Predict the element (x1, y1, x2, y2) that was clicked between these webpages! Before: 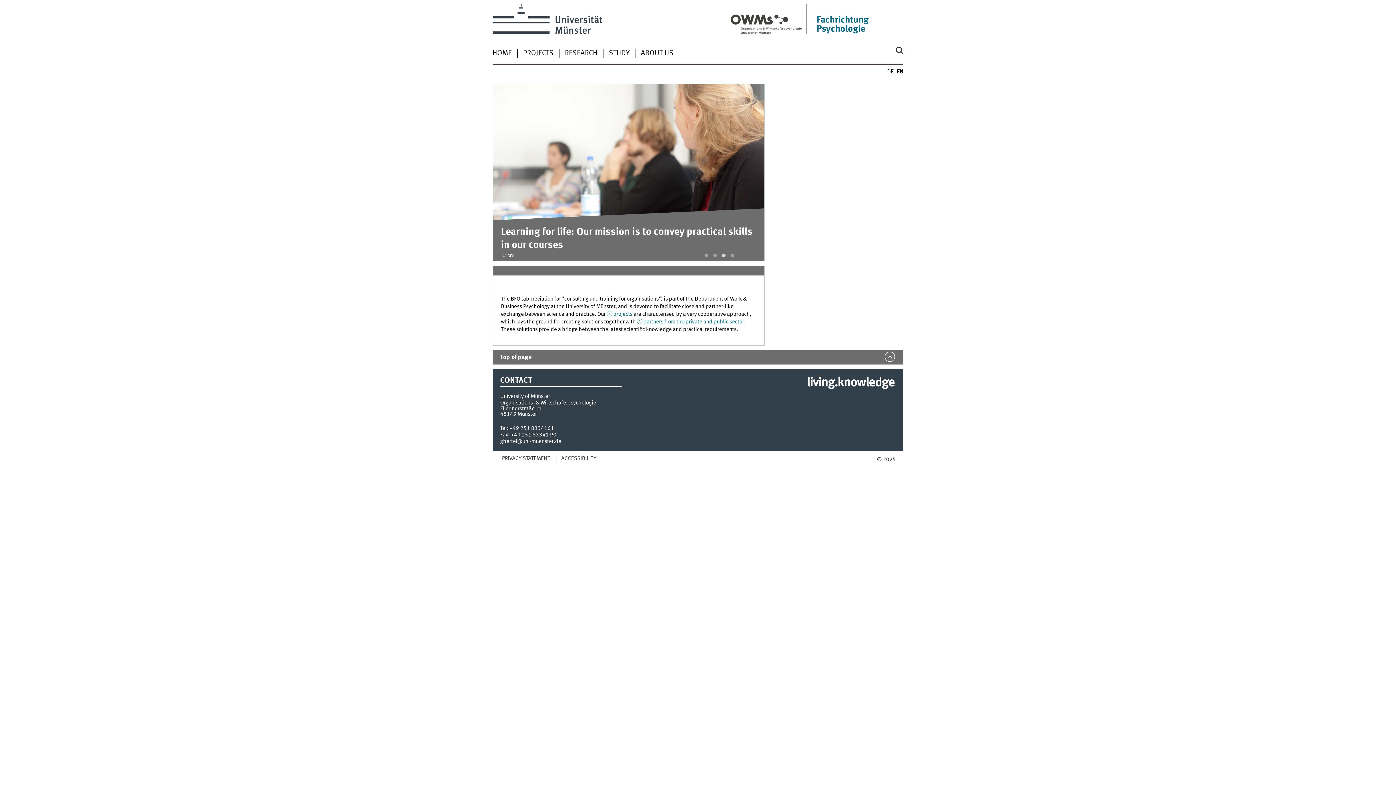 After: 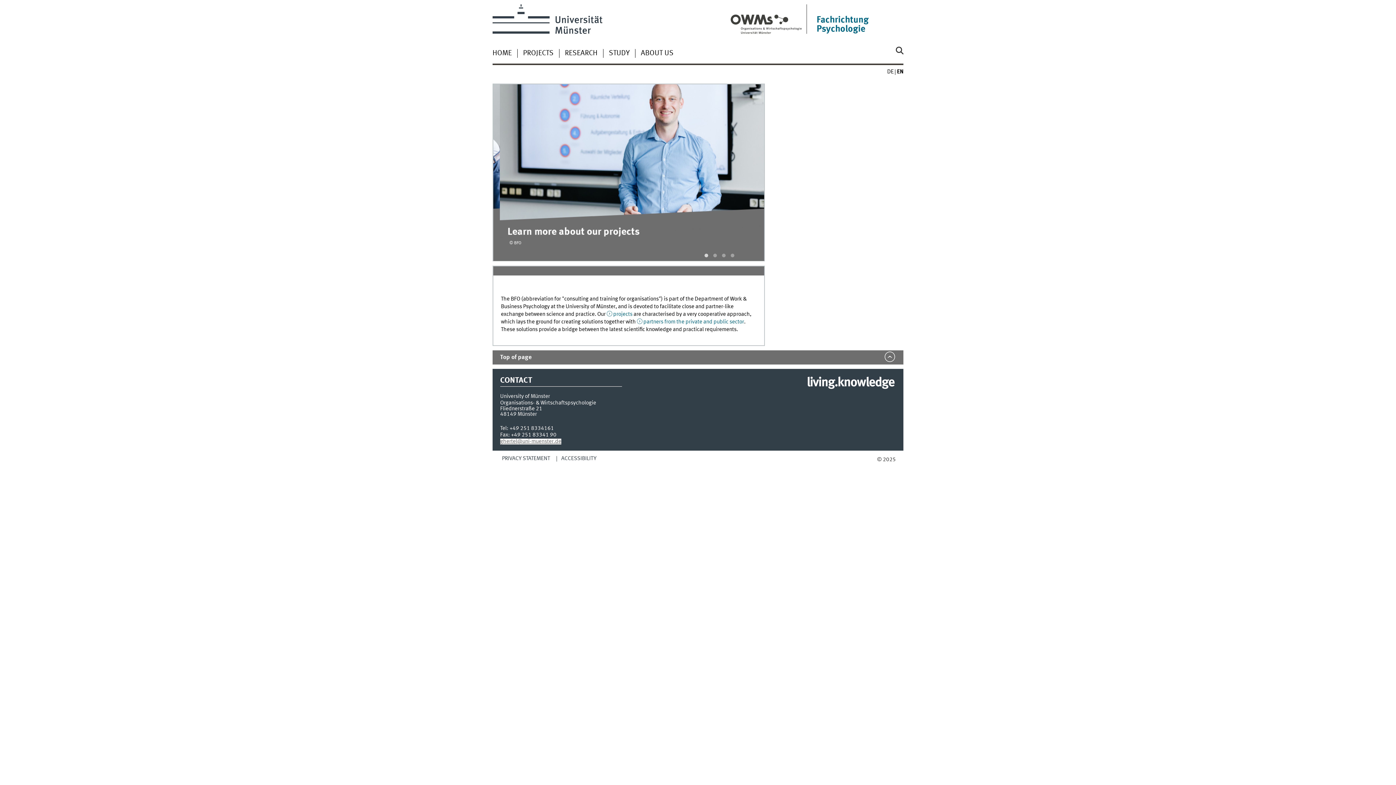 Action: label: ghertel@uni-muenster.de bbox: (500, 438, 561, 444)